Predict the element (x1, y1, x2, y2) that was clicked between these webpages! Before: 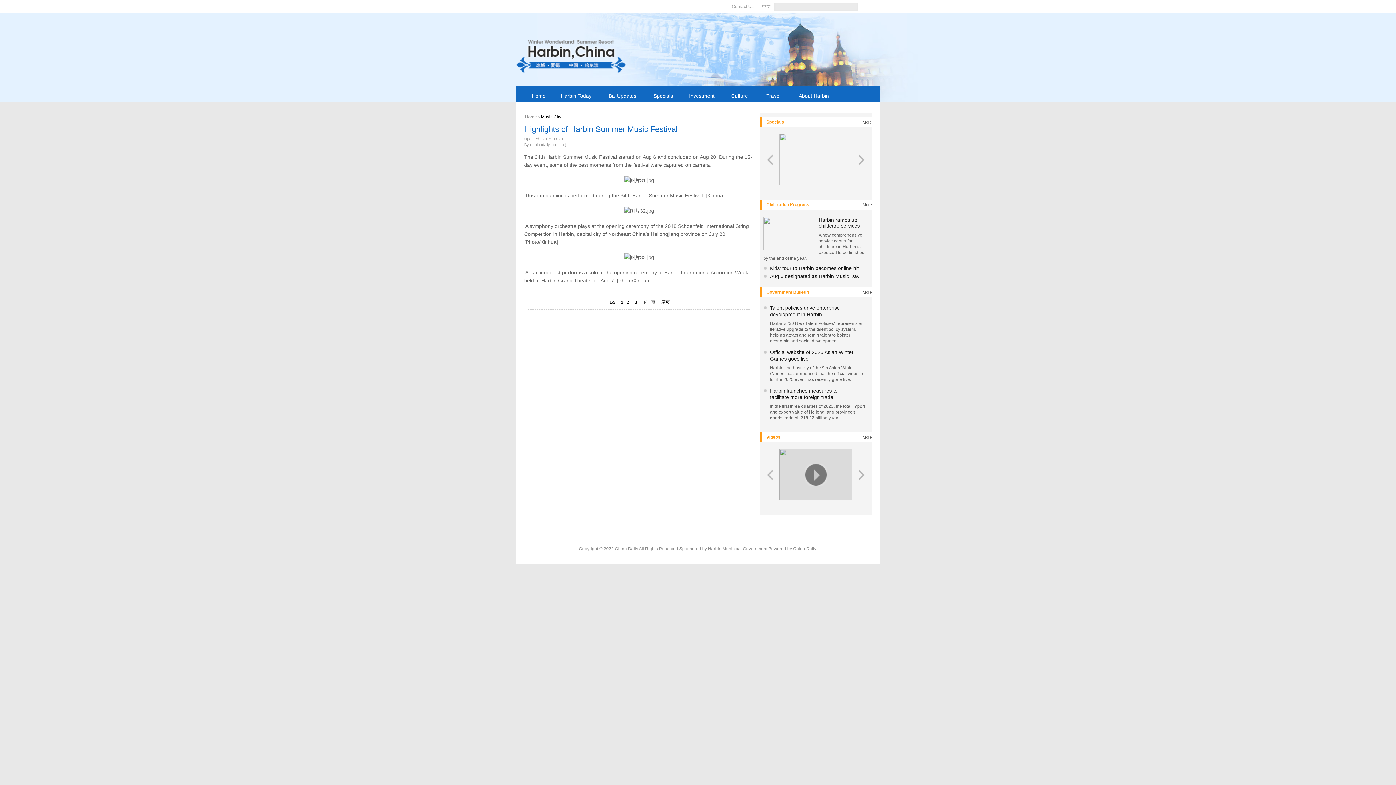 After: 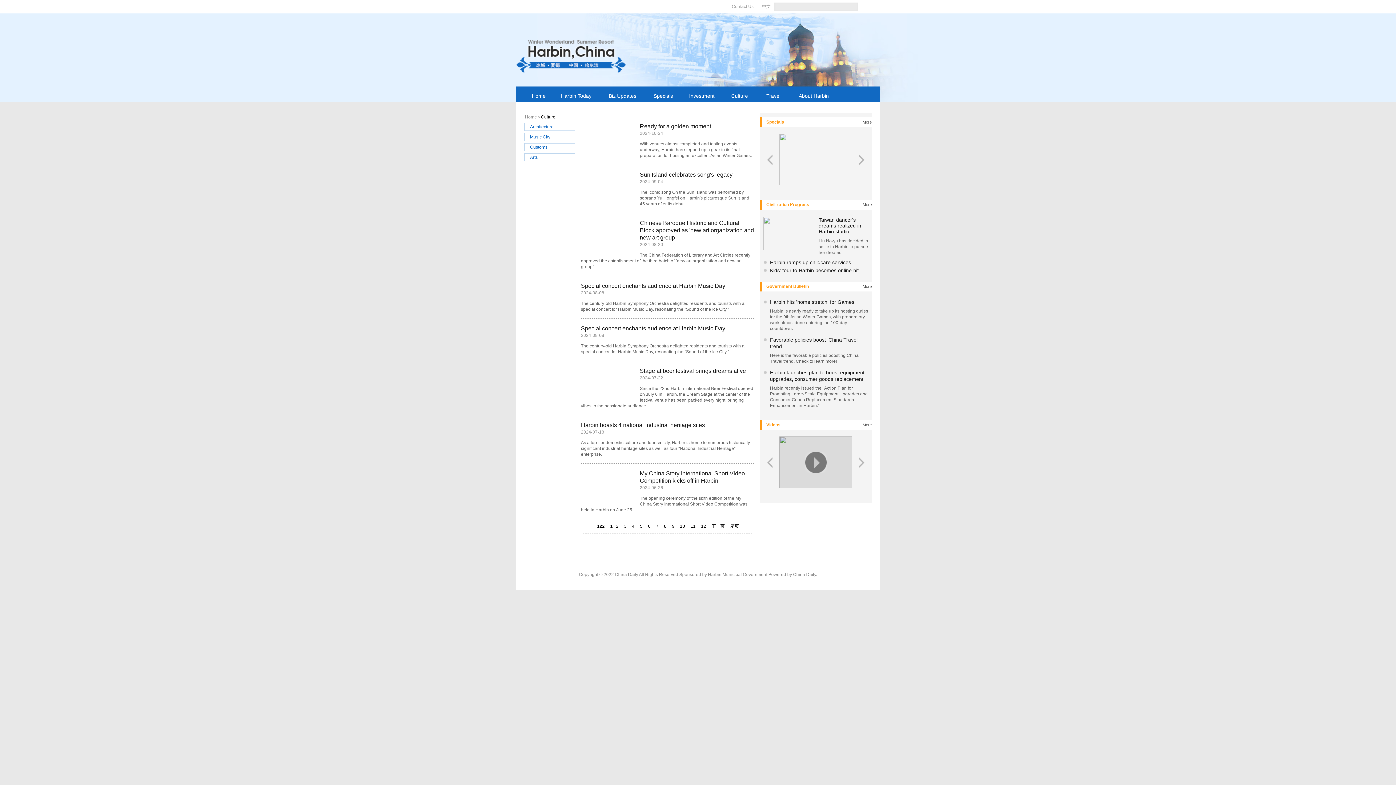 Action: label: Culture bbox: (722, 86, 756, 102)